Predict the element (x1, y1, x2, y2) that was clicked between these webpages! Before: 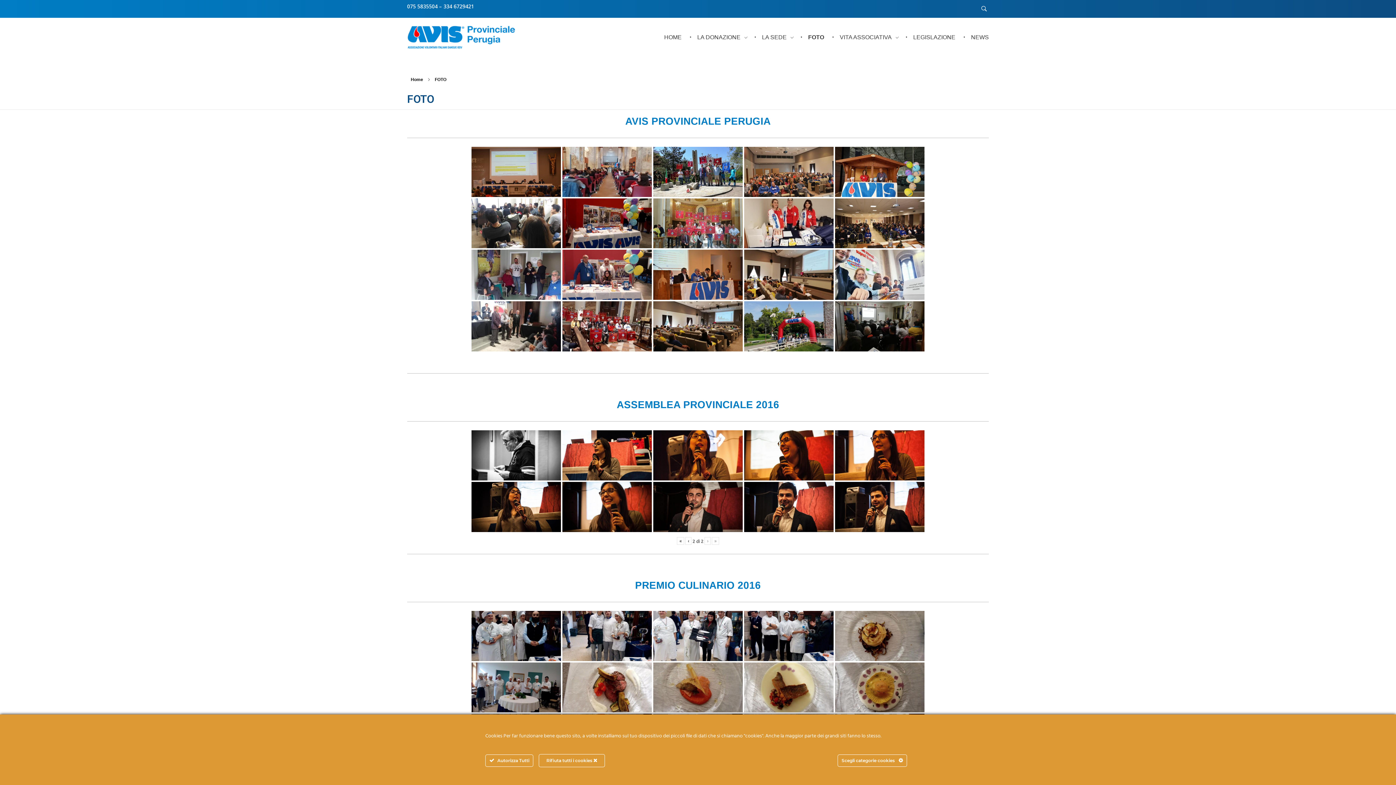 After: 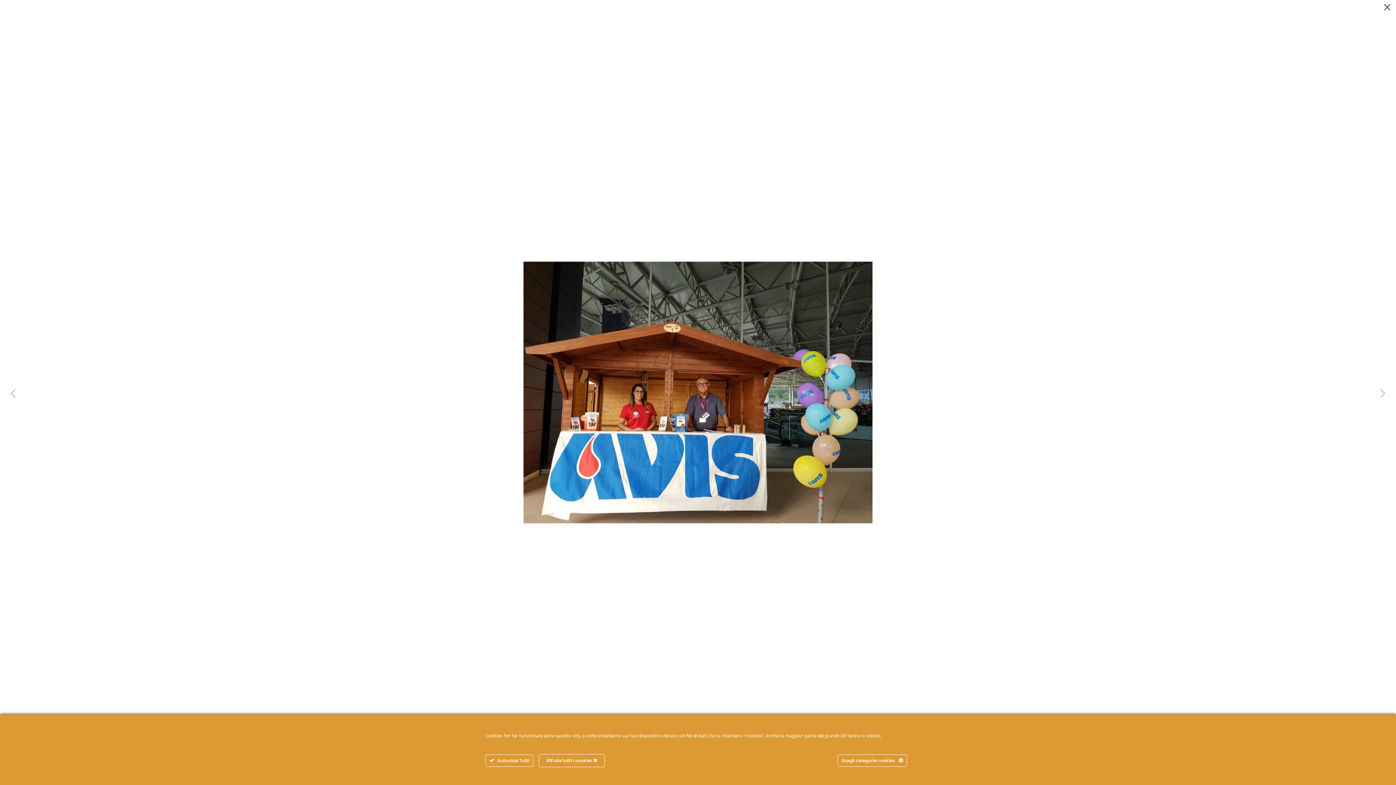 Action: bbox: (835, 146, 924, 196) label: avis provinciale perugia (4)